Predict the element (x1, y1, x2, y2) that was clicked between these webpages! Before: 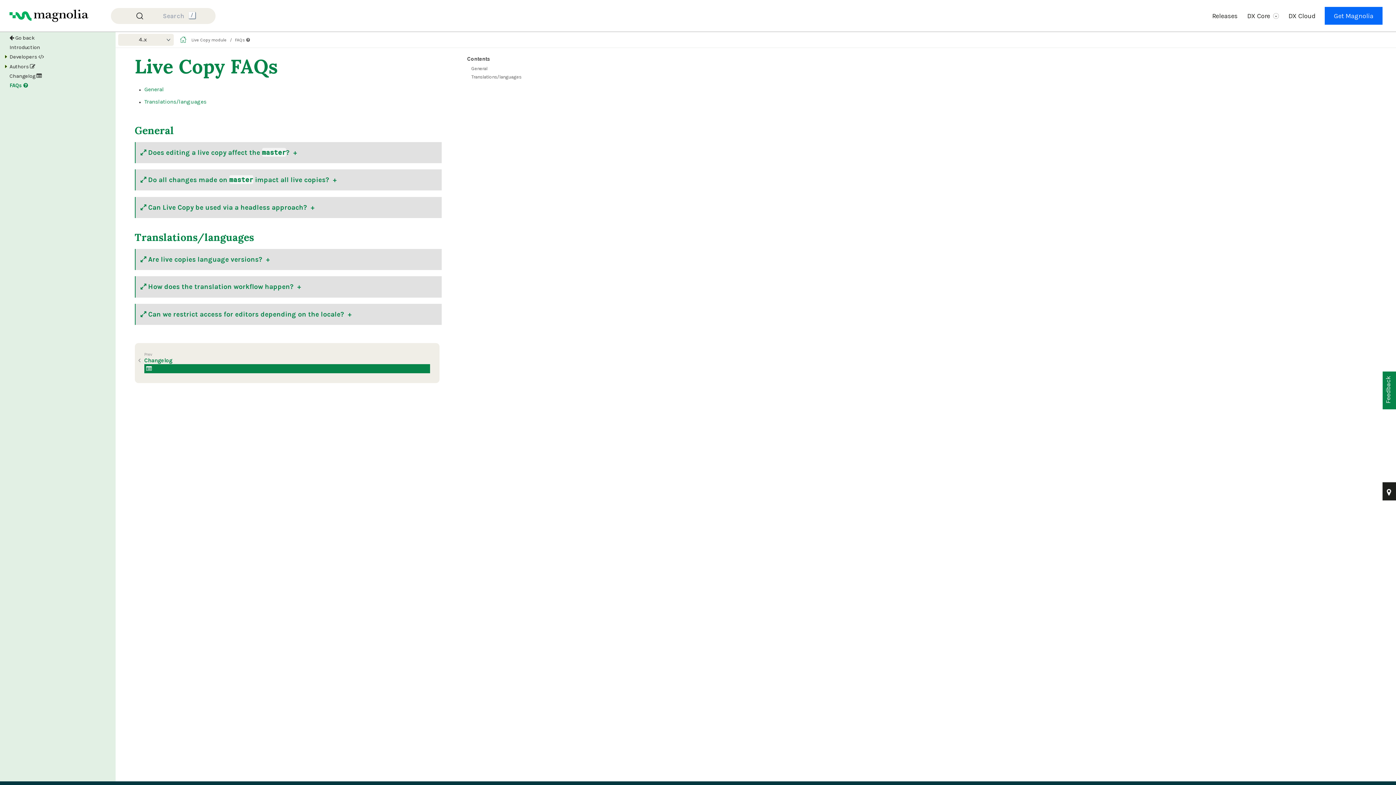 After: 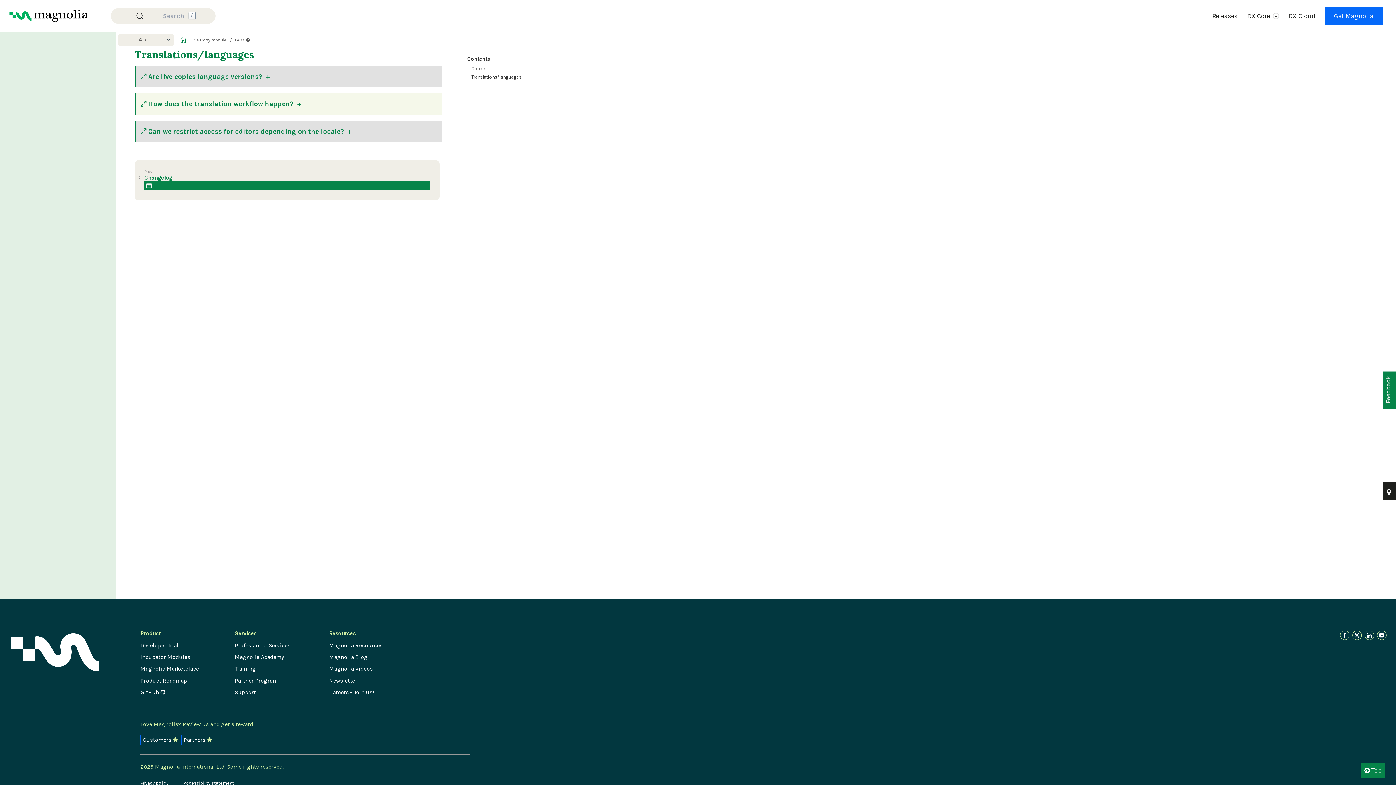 Action: bbox: (144, 98, 206, 105) label: Translations/languages